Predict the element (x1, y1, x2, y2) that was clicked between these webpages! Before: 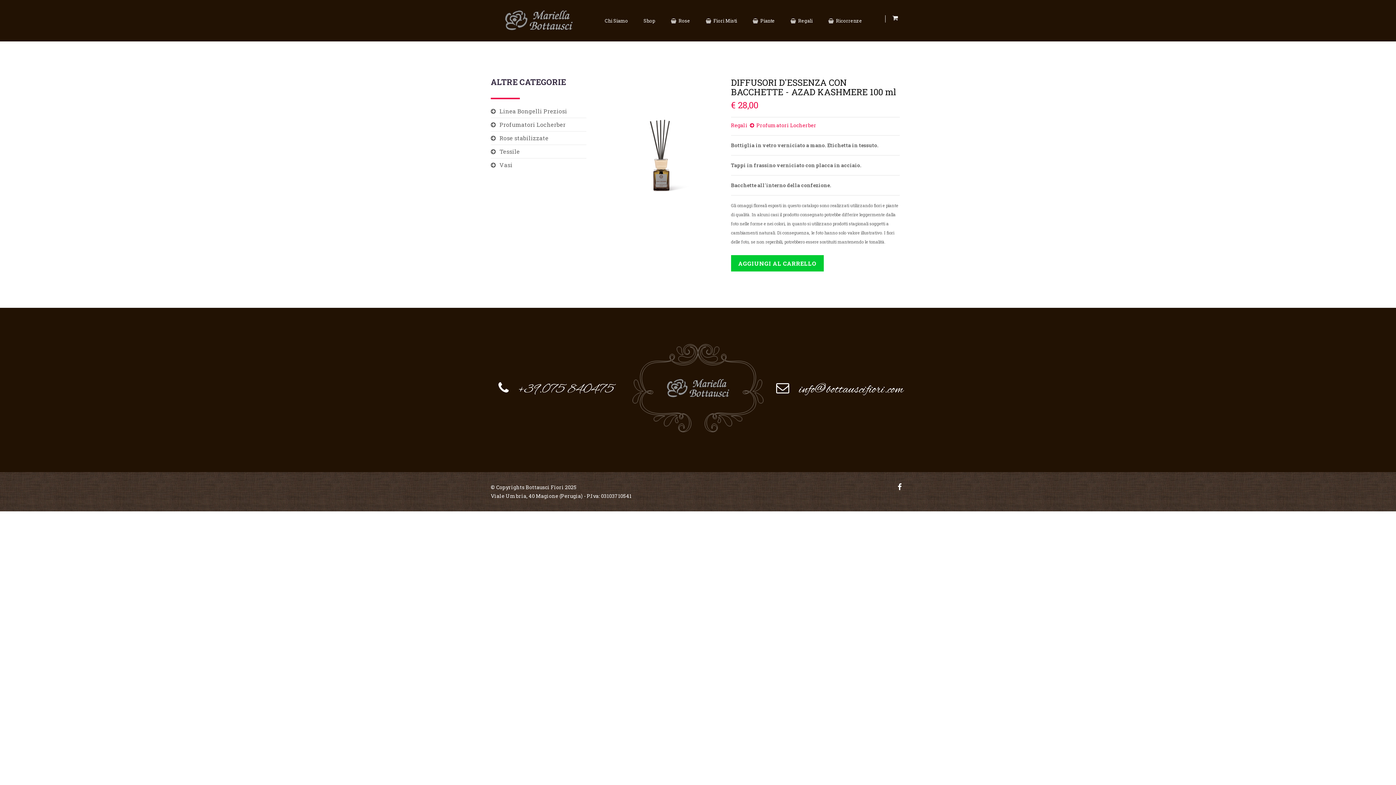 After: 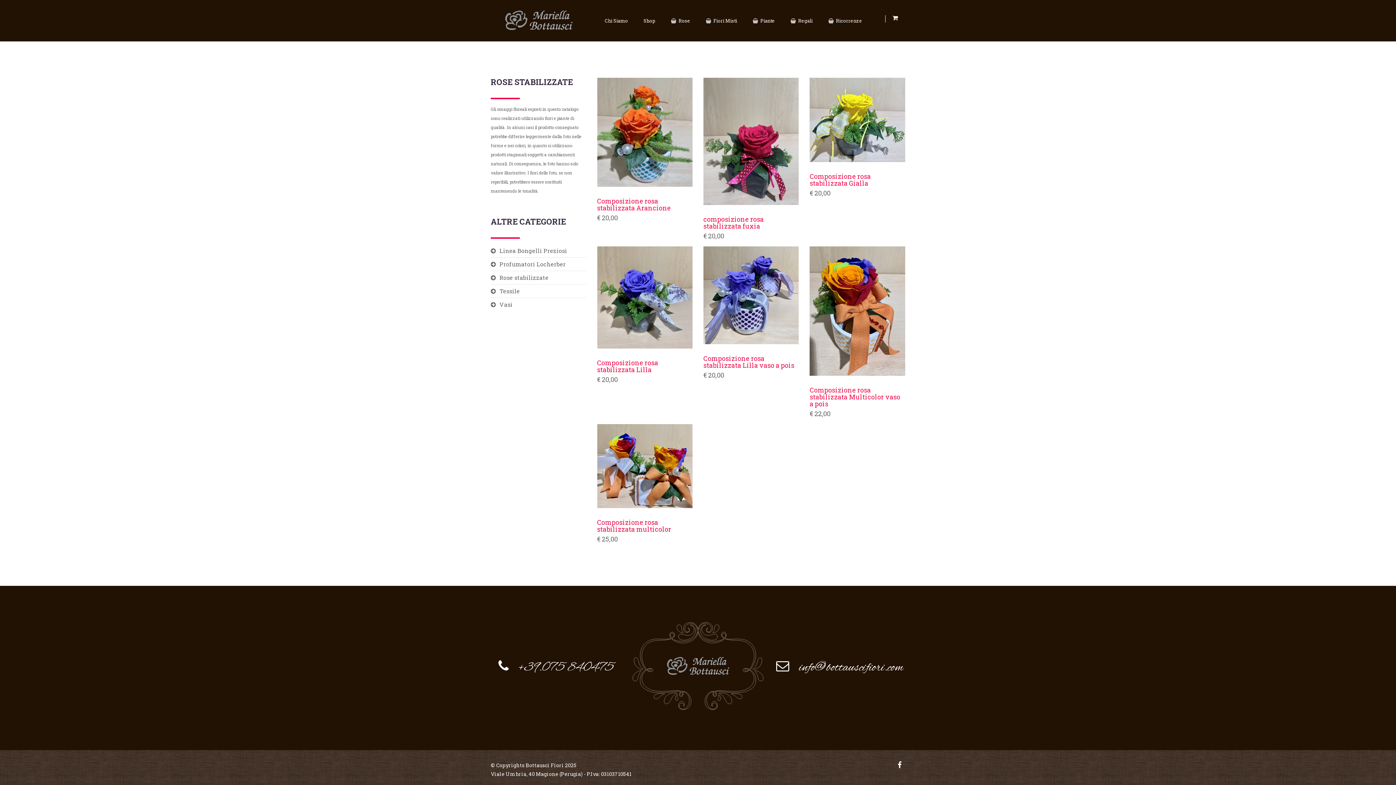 Action: label: Rose stabilizzate bbox: (490, 133, 586, 142)